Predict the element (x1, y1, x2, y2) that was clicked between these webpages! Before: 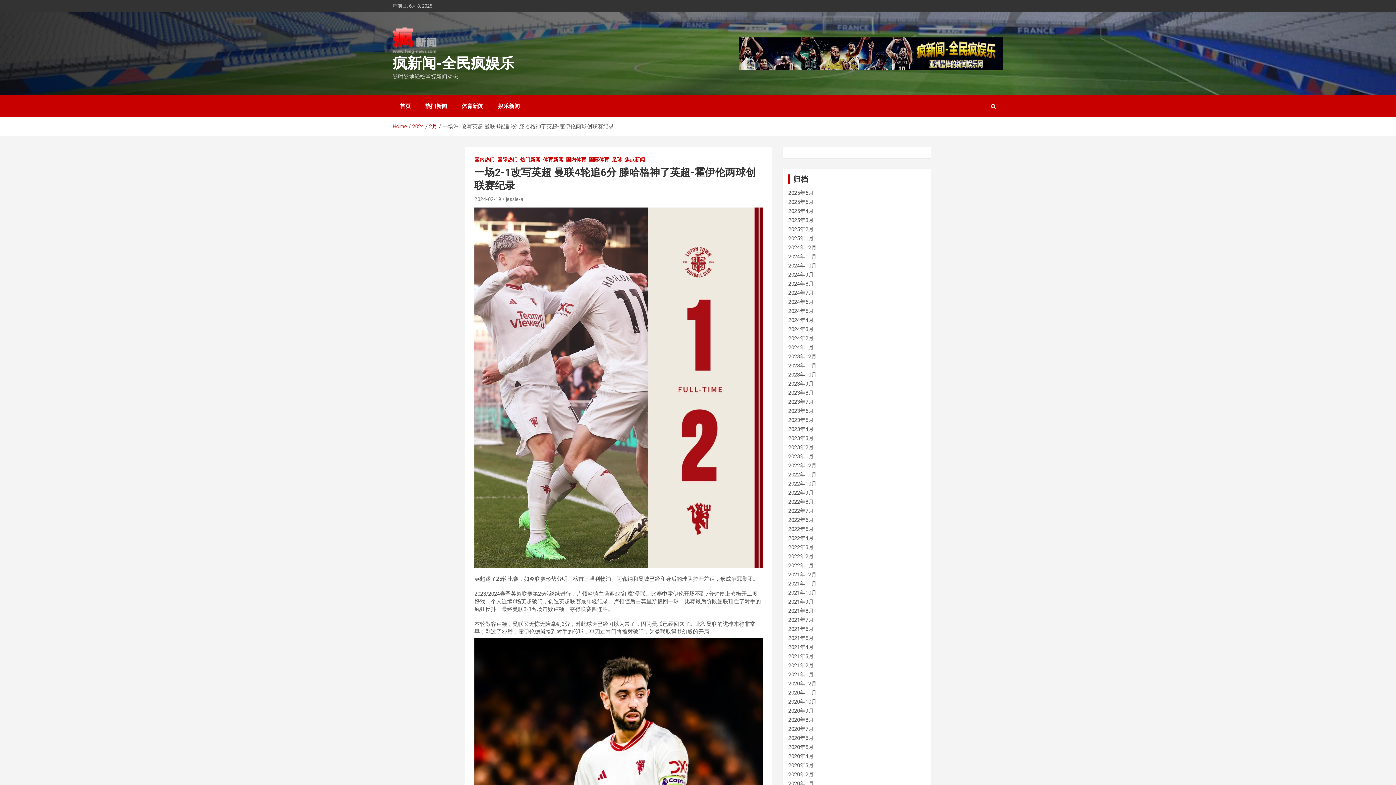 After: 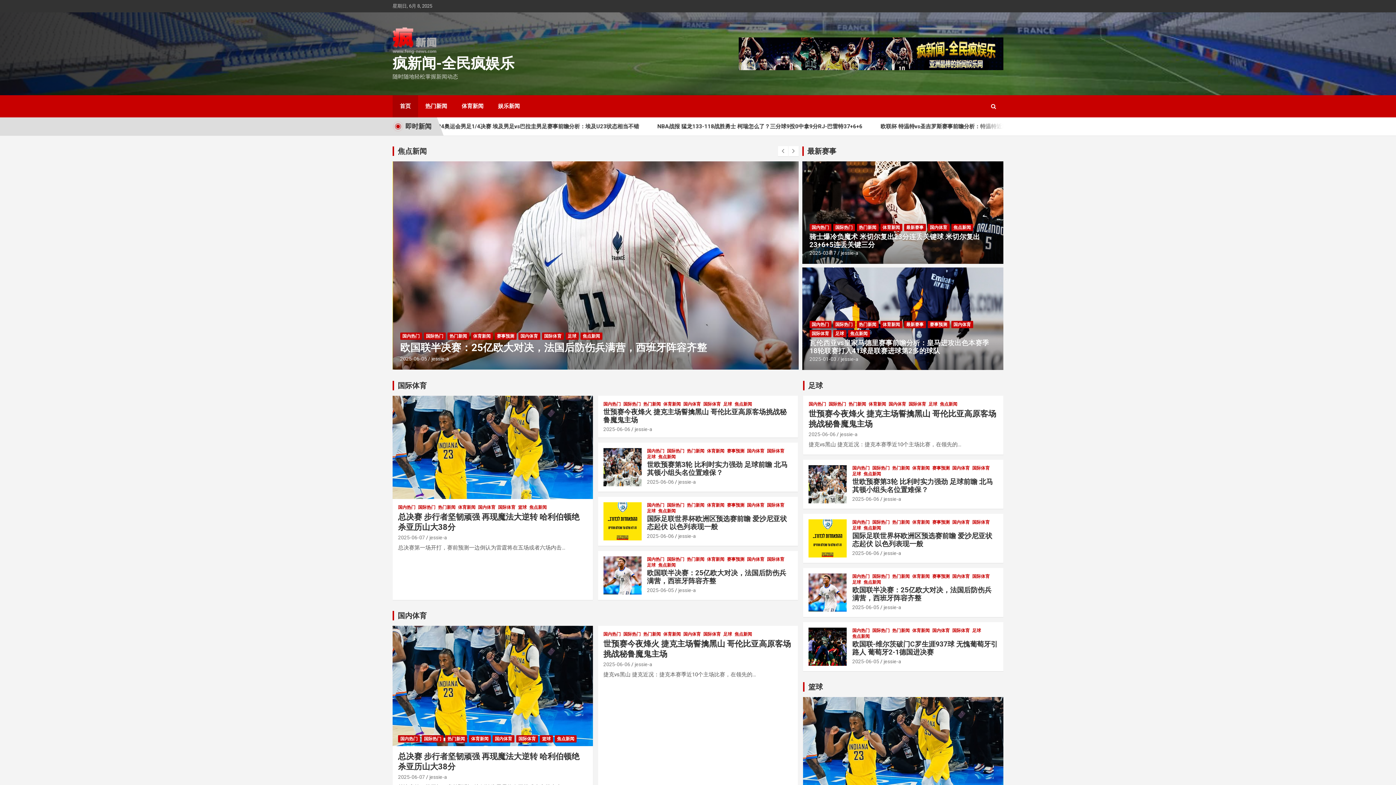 Action: bbox: (392, 95, 418, 117) label: 首页